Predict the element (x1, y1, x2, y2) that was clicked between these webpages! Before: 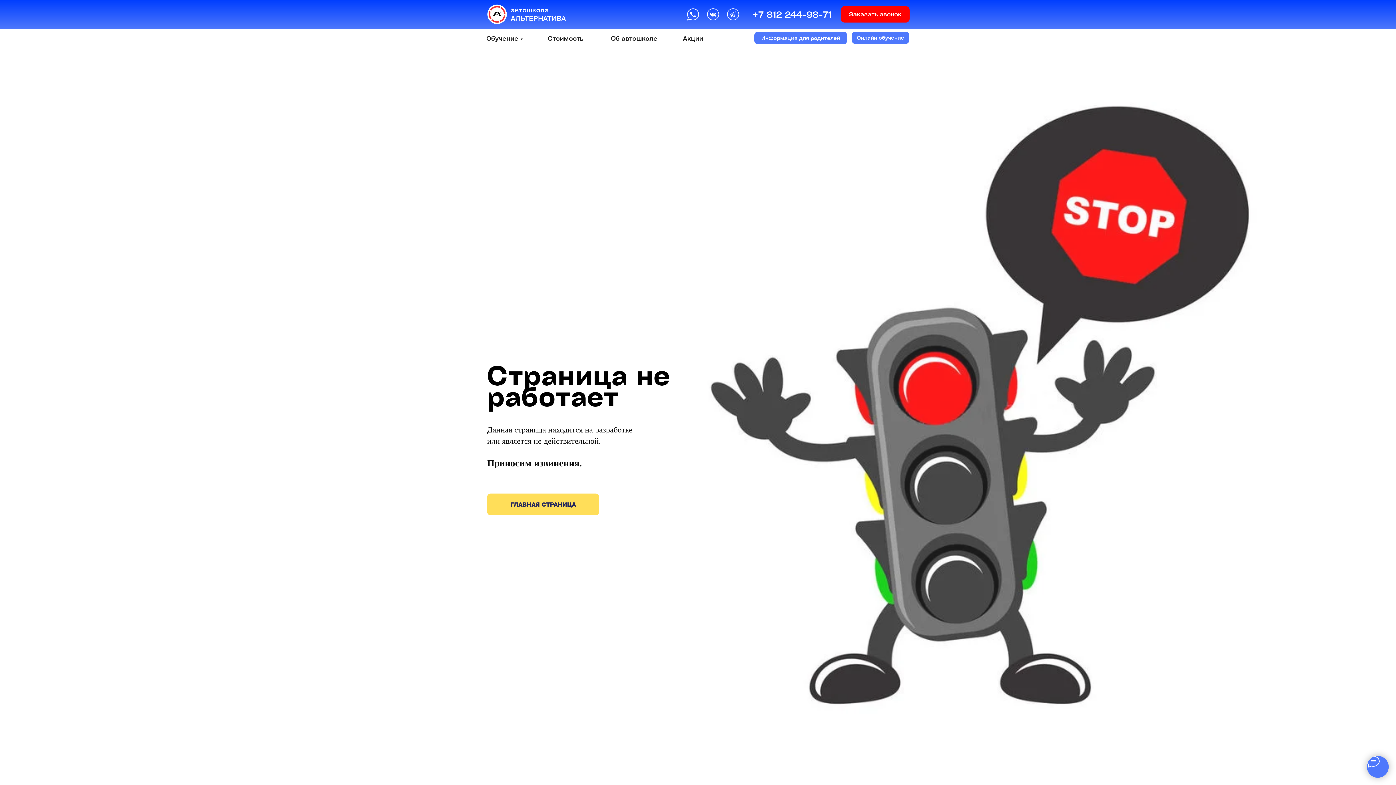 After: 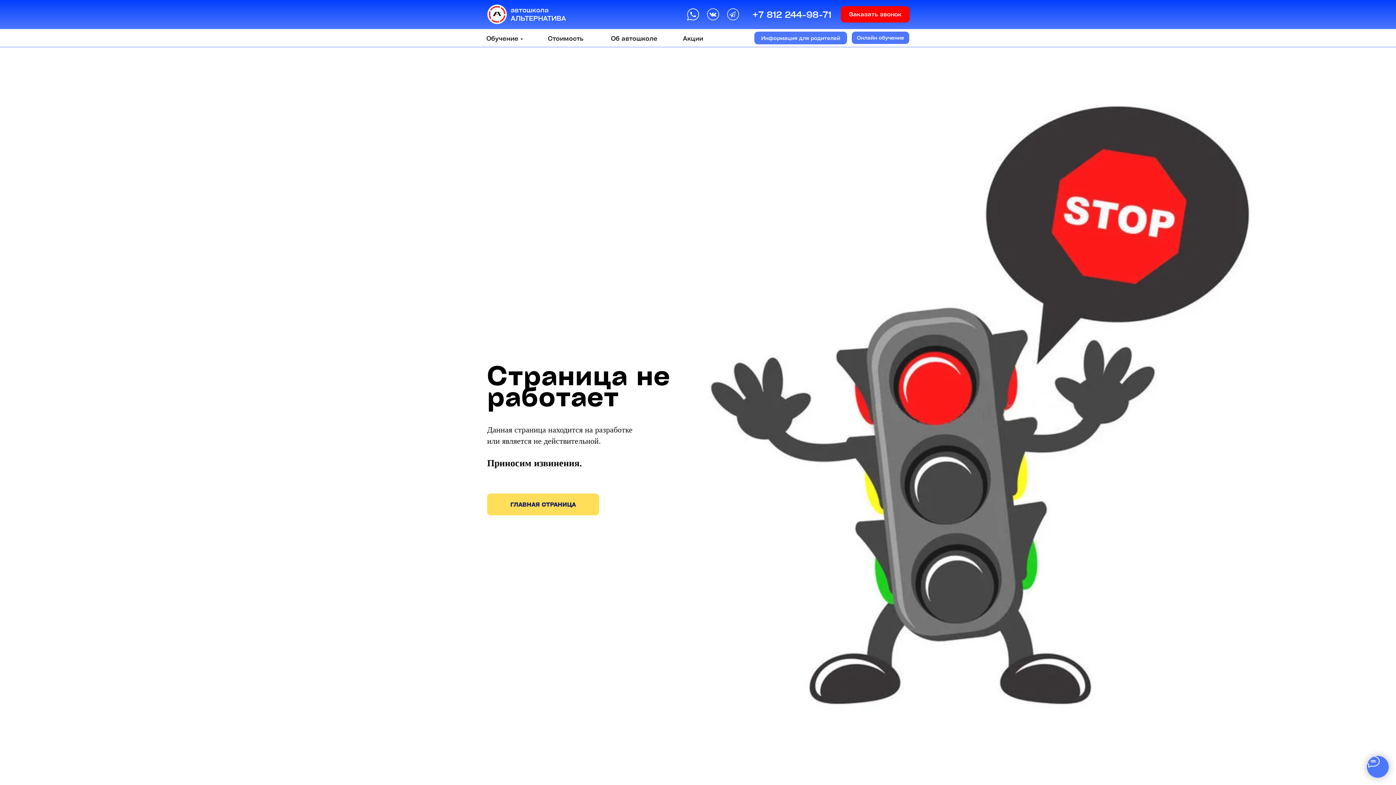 Action: bbox: (752, 8, 831, 20) label: +7 812 244-98-71